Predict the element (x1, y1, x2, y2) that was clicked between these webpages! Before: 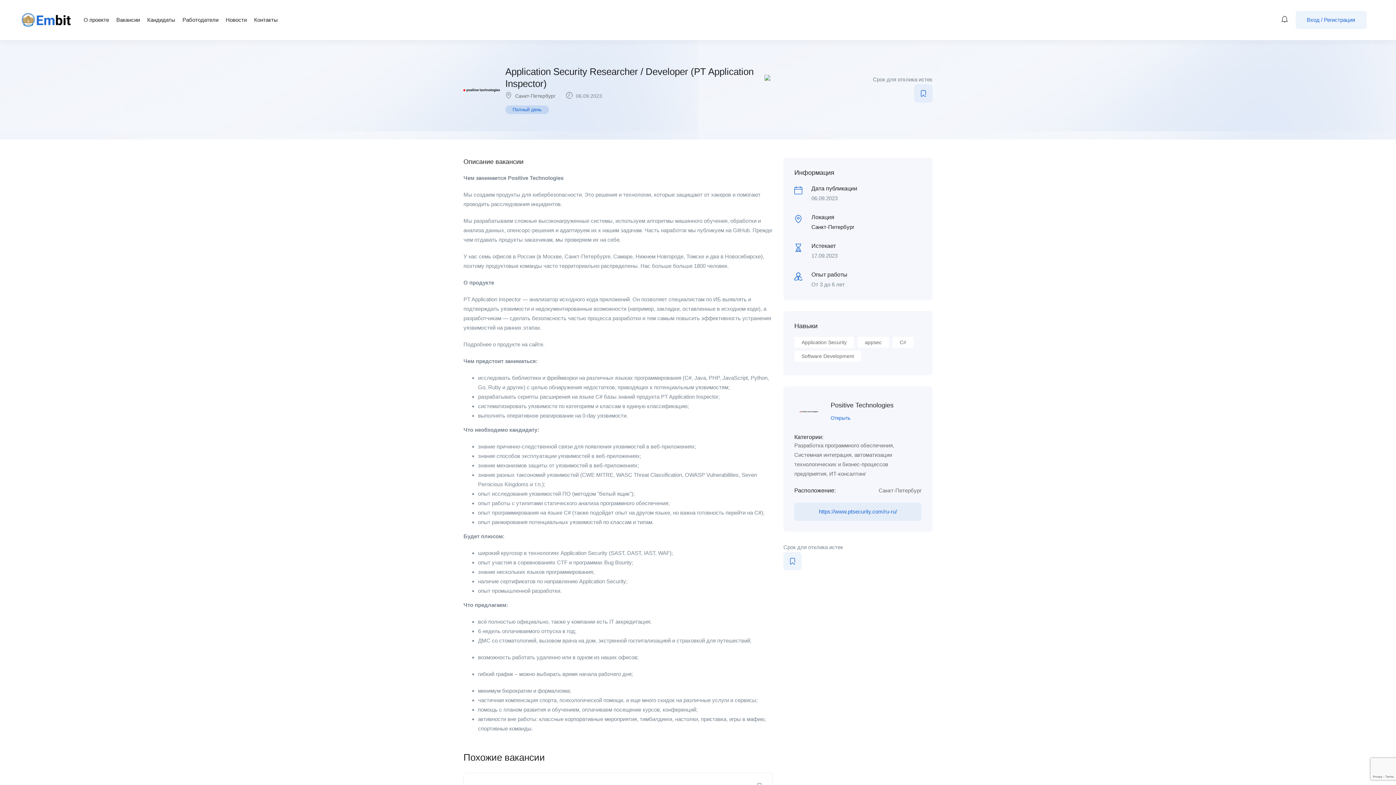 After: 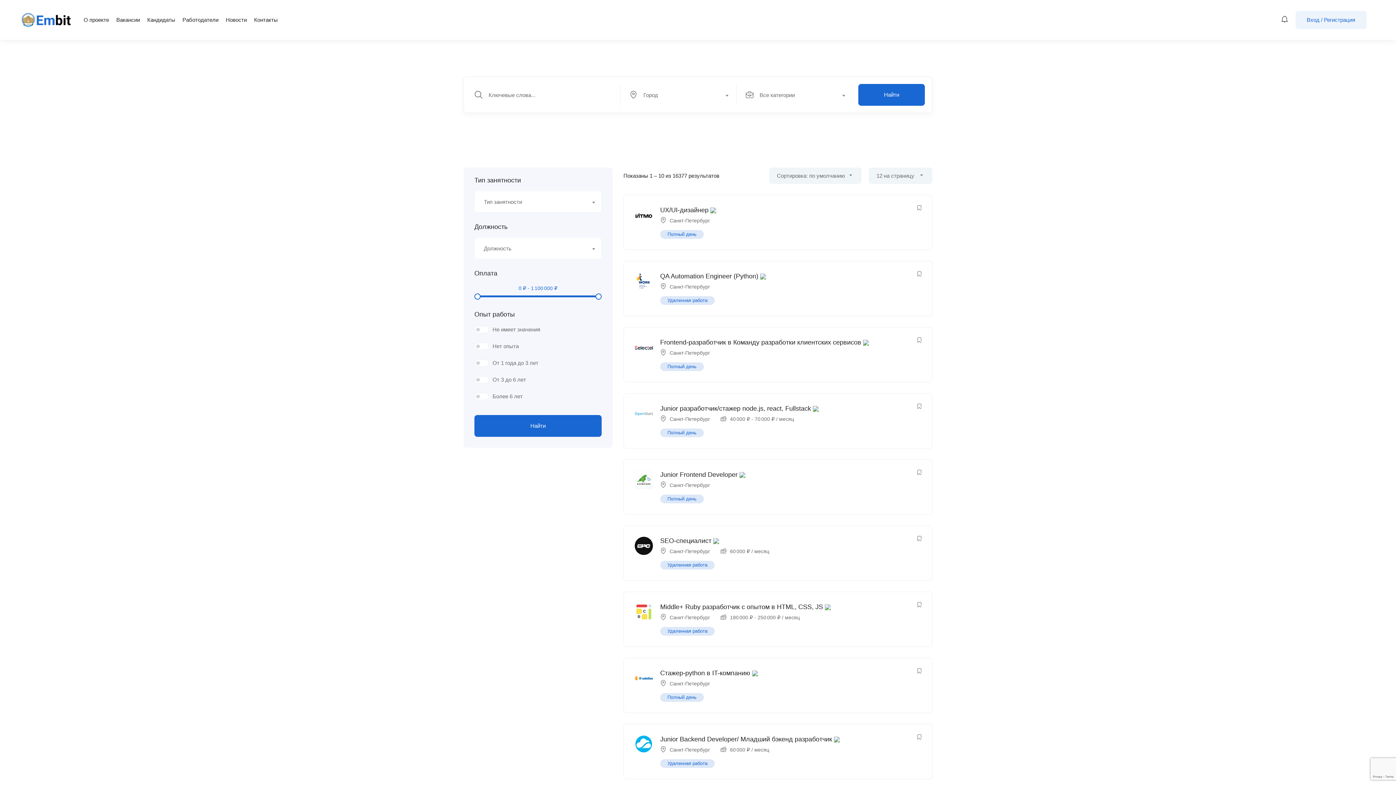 Action: label: Санкт-Петербург bbox: (515, 93, 555, 98)